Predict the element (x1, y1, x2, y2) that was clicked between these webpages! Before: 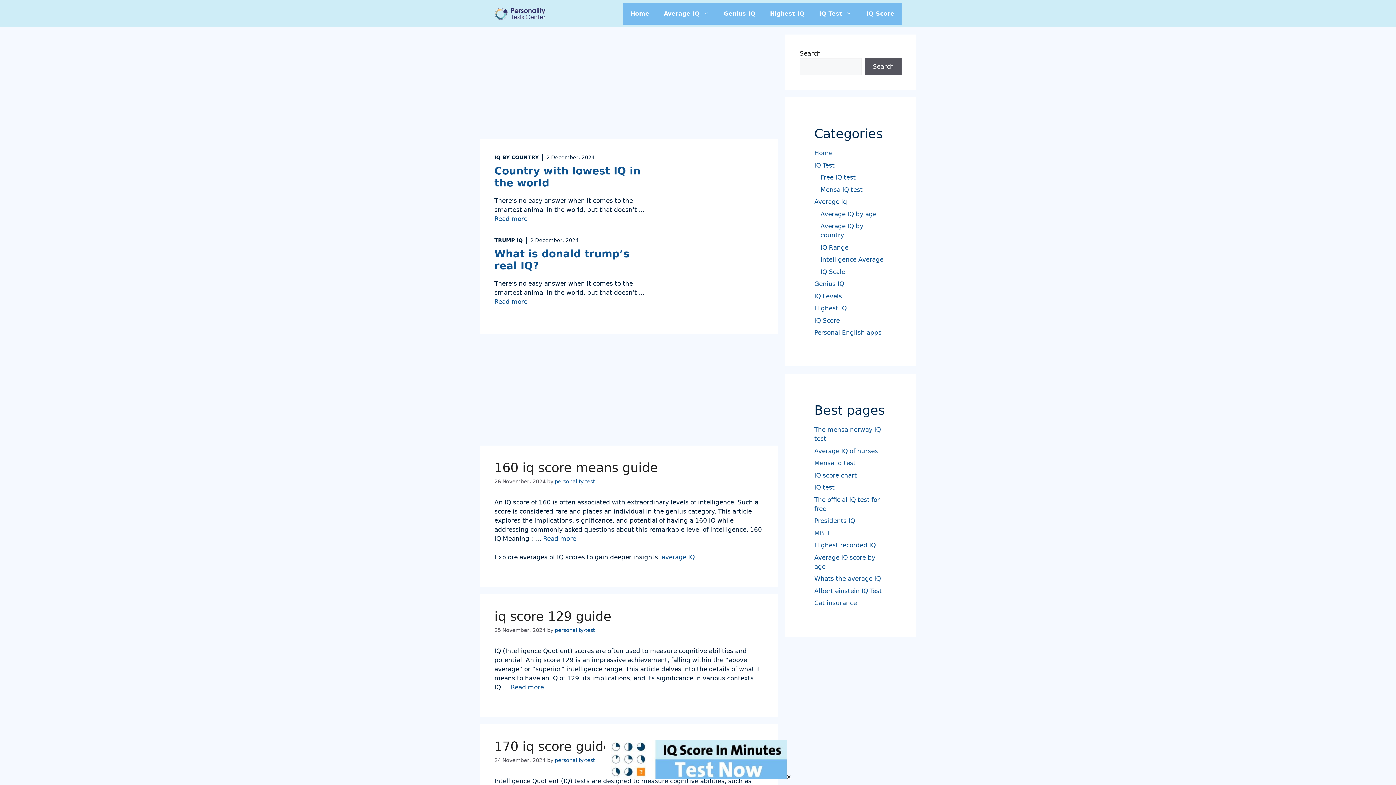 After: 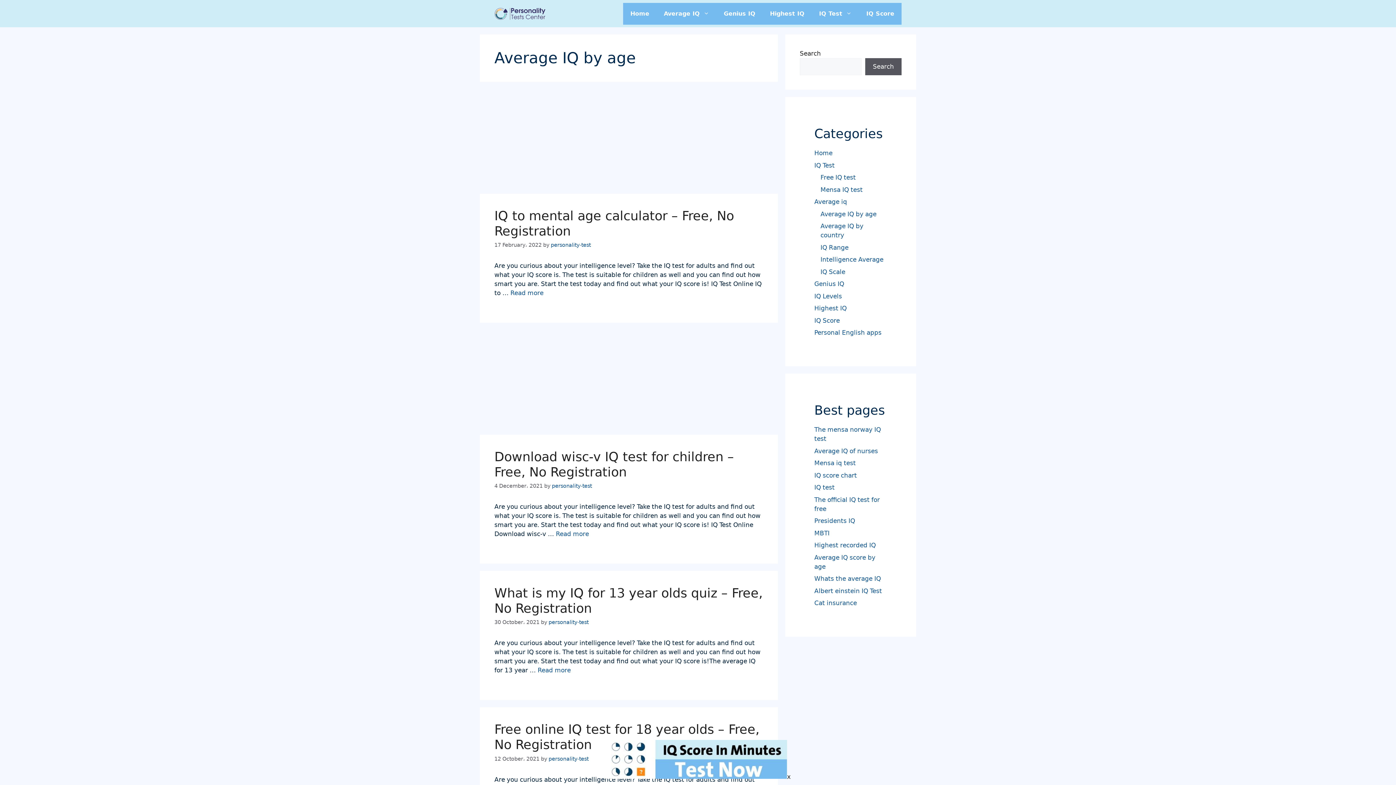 Action: label: Average IQ by age bbox: (820, 210, 876, 217)